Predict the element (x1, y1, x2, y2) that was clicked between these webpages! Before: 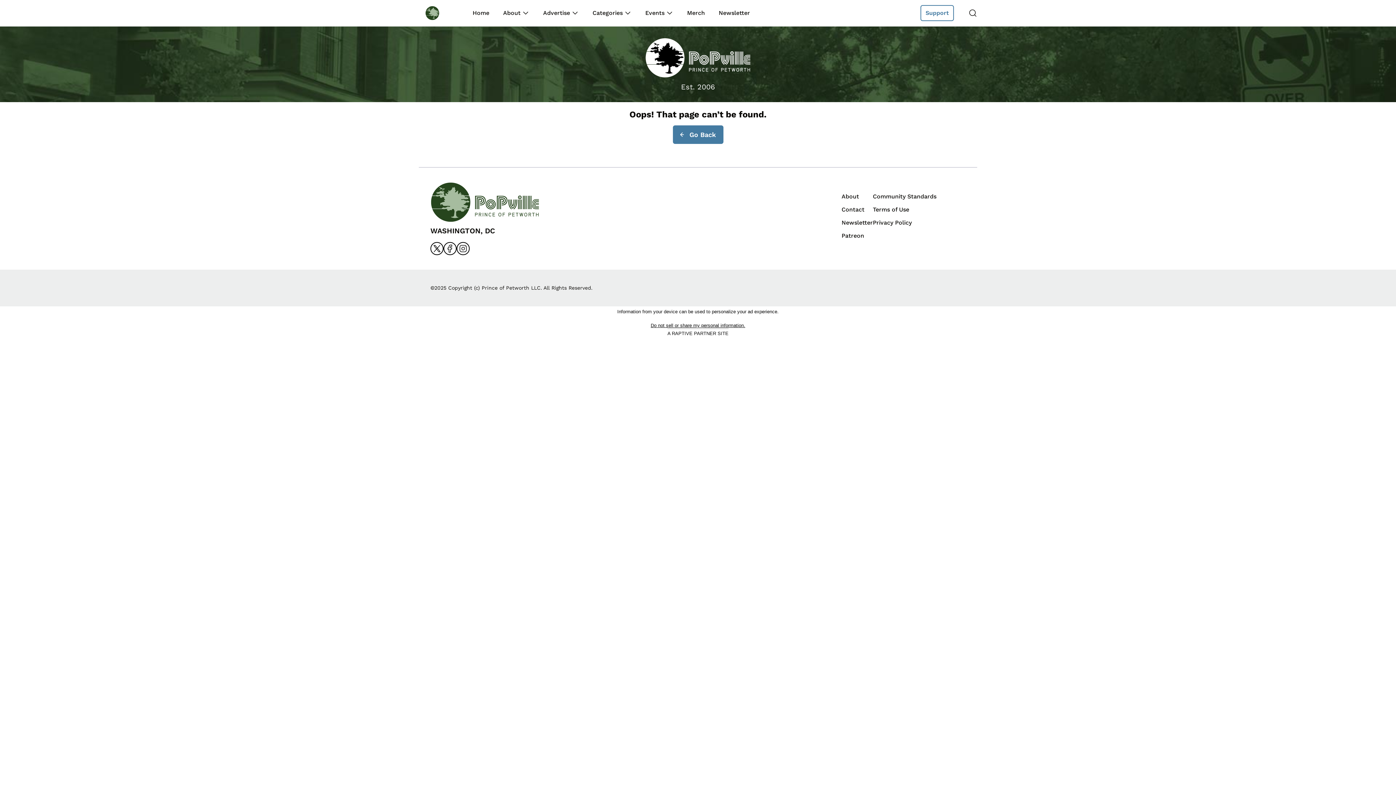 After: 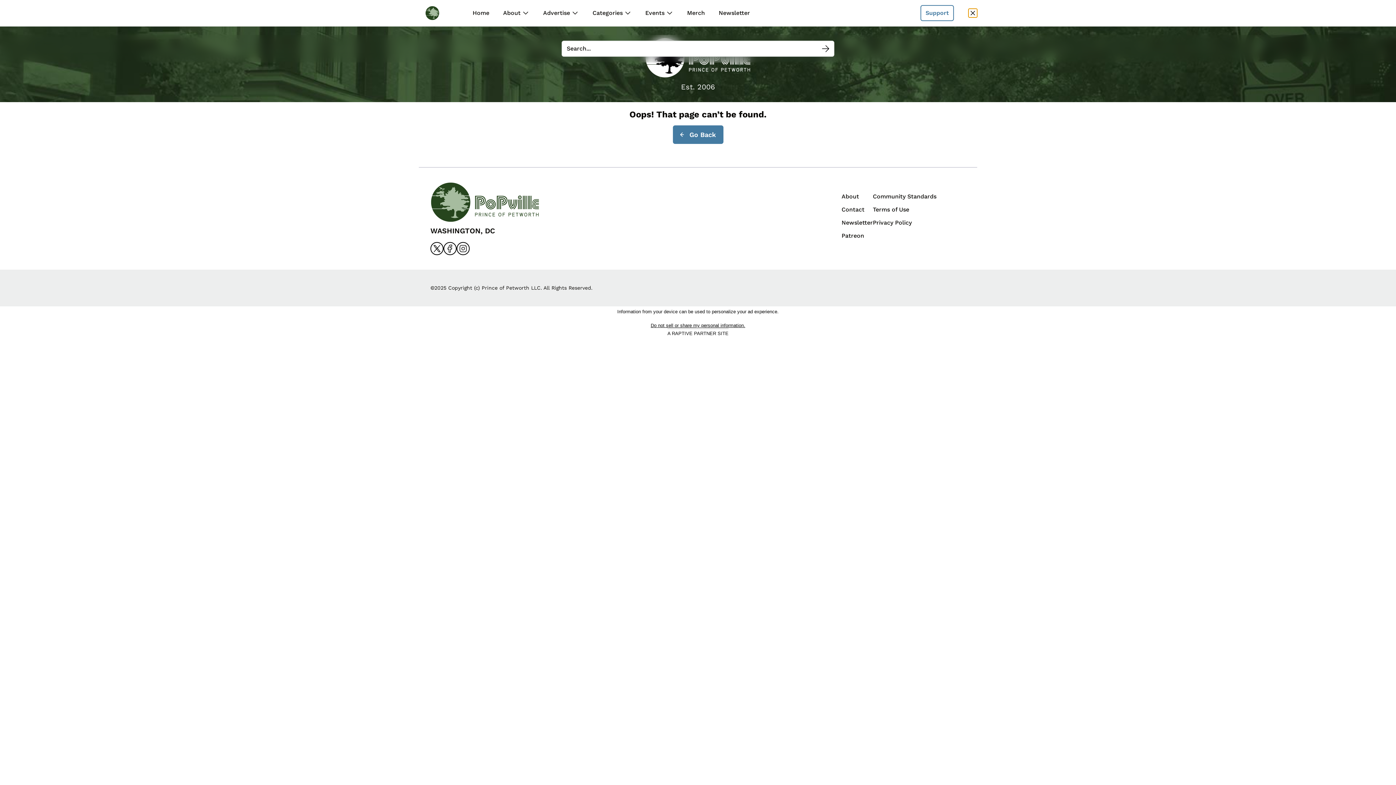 Action: label: Search bbox: (968, 8, 977, 17)